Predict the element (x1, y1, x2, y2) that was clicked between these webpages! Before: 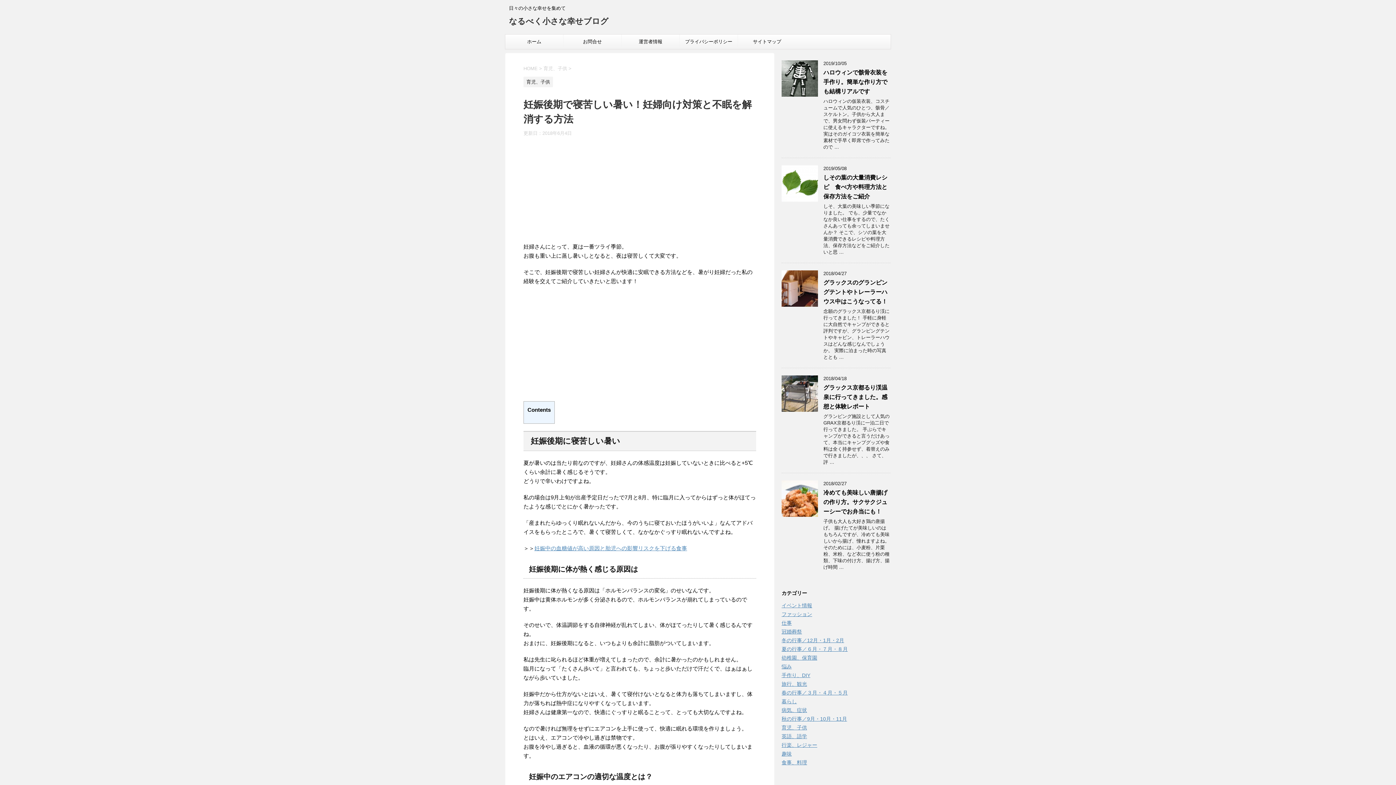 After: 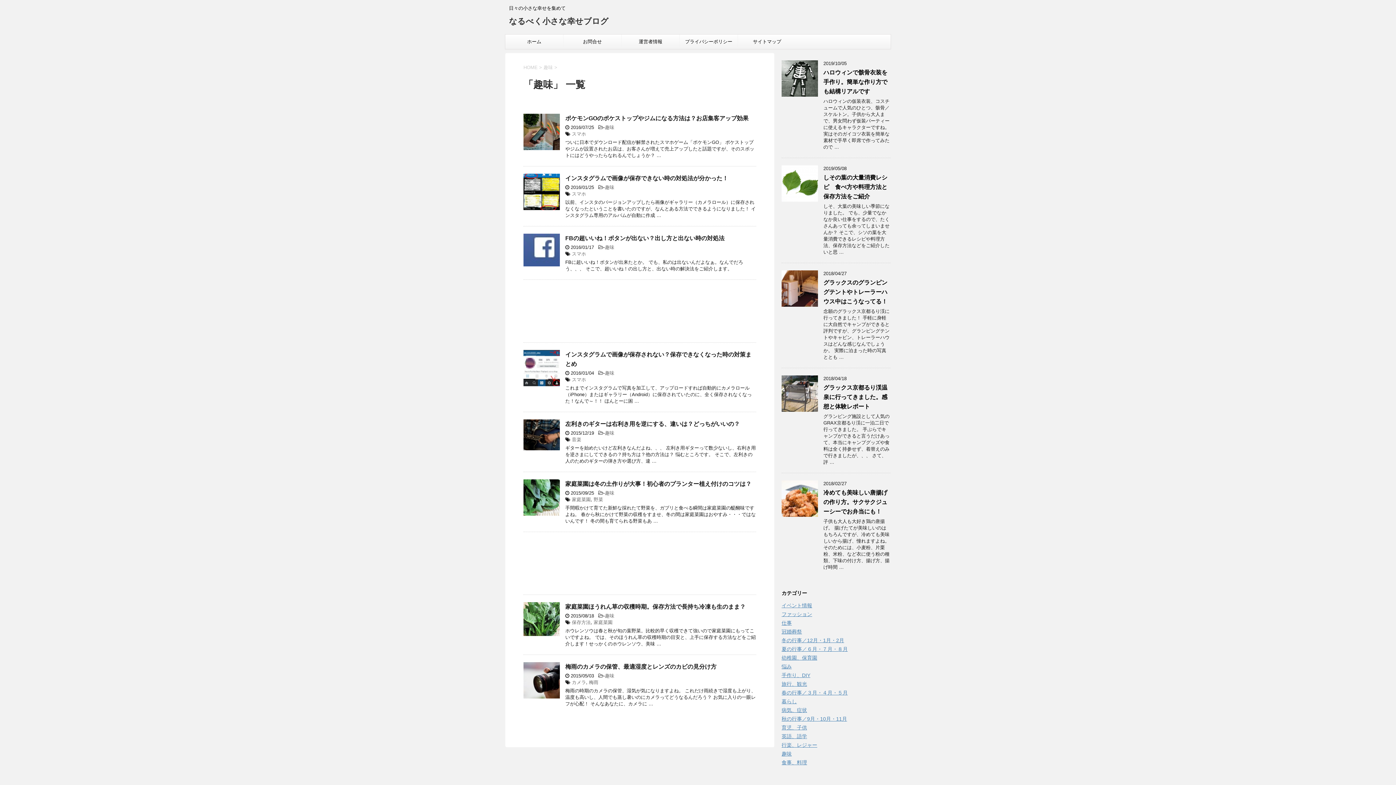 Action: bbox: (781, 751, 792, 757) label: 趣味